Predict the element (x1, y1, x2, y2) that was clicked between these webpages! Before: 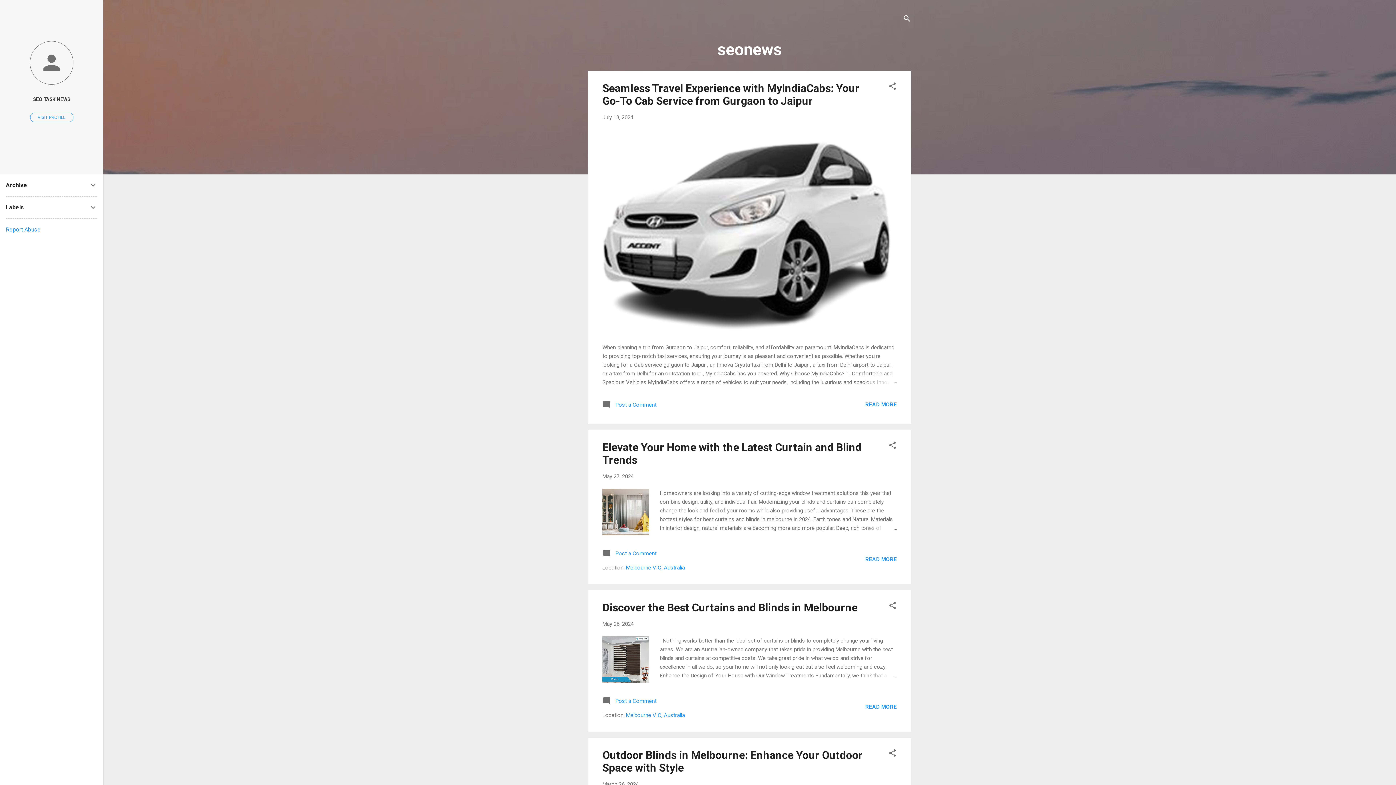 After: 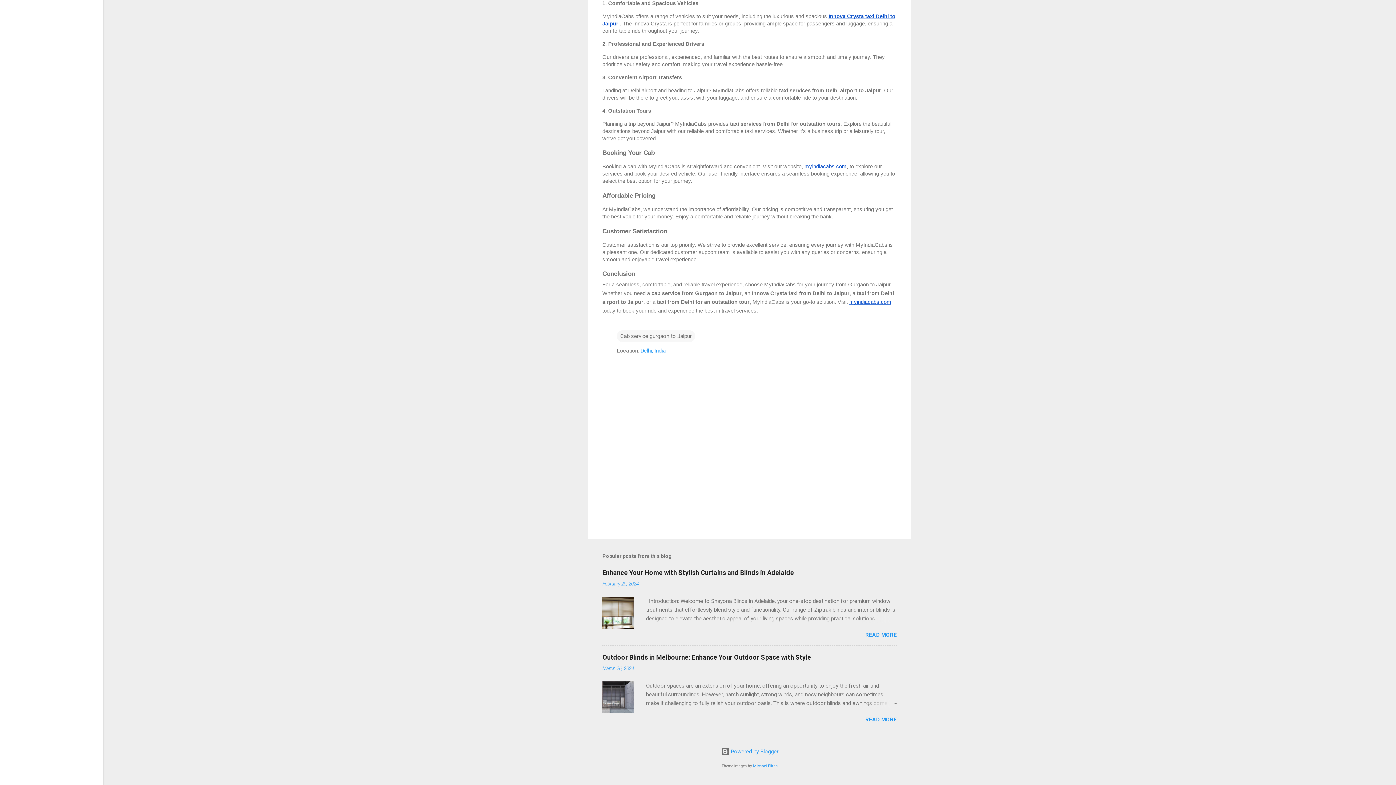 Action: bbox: (602, 404, 656, 410) label:  Post a Comment